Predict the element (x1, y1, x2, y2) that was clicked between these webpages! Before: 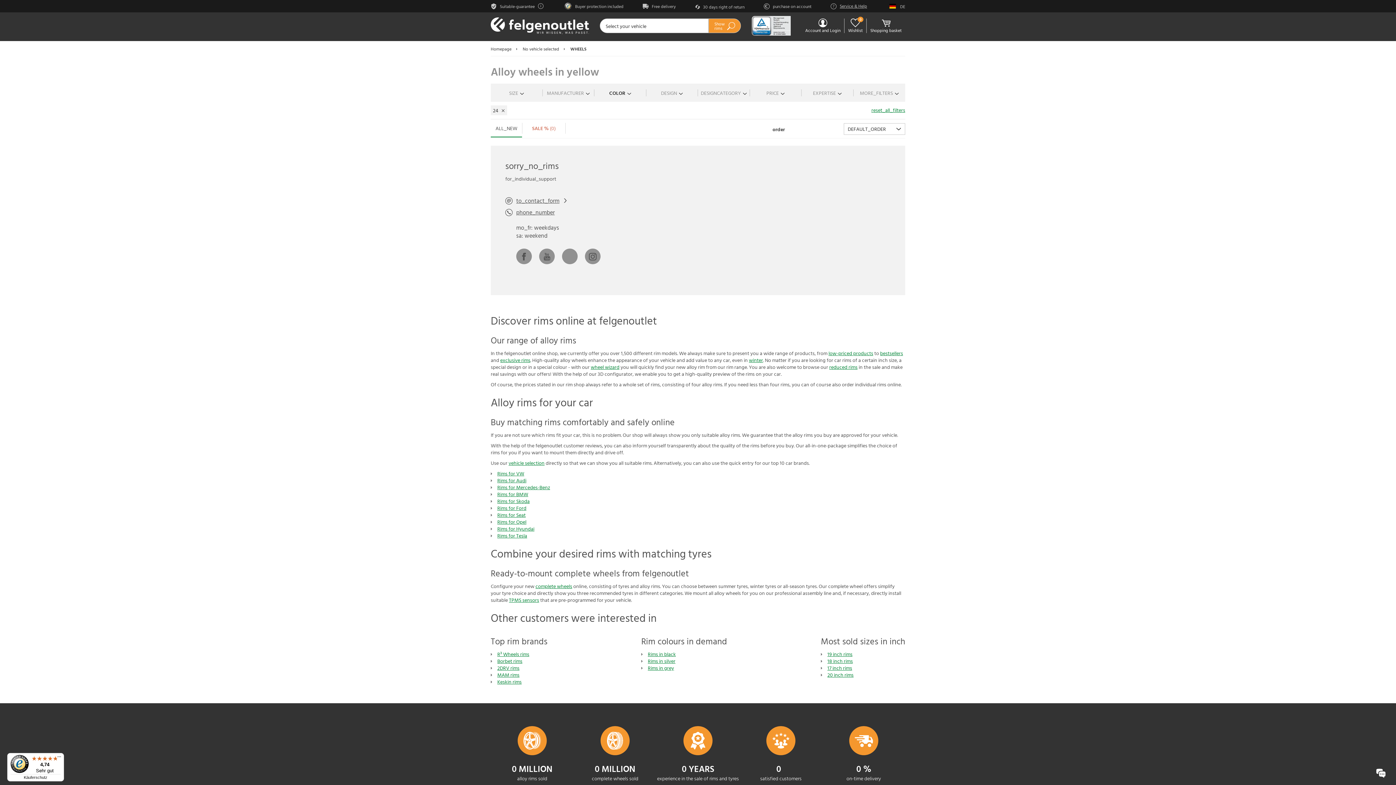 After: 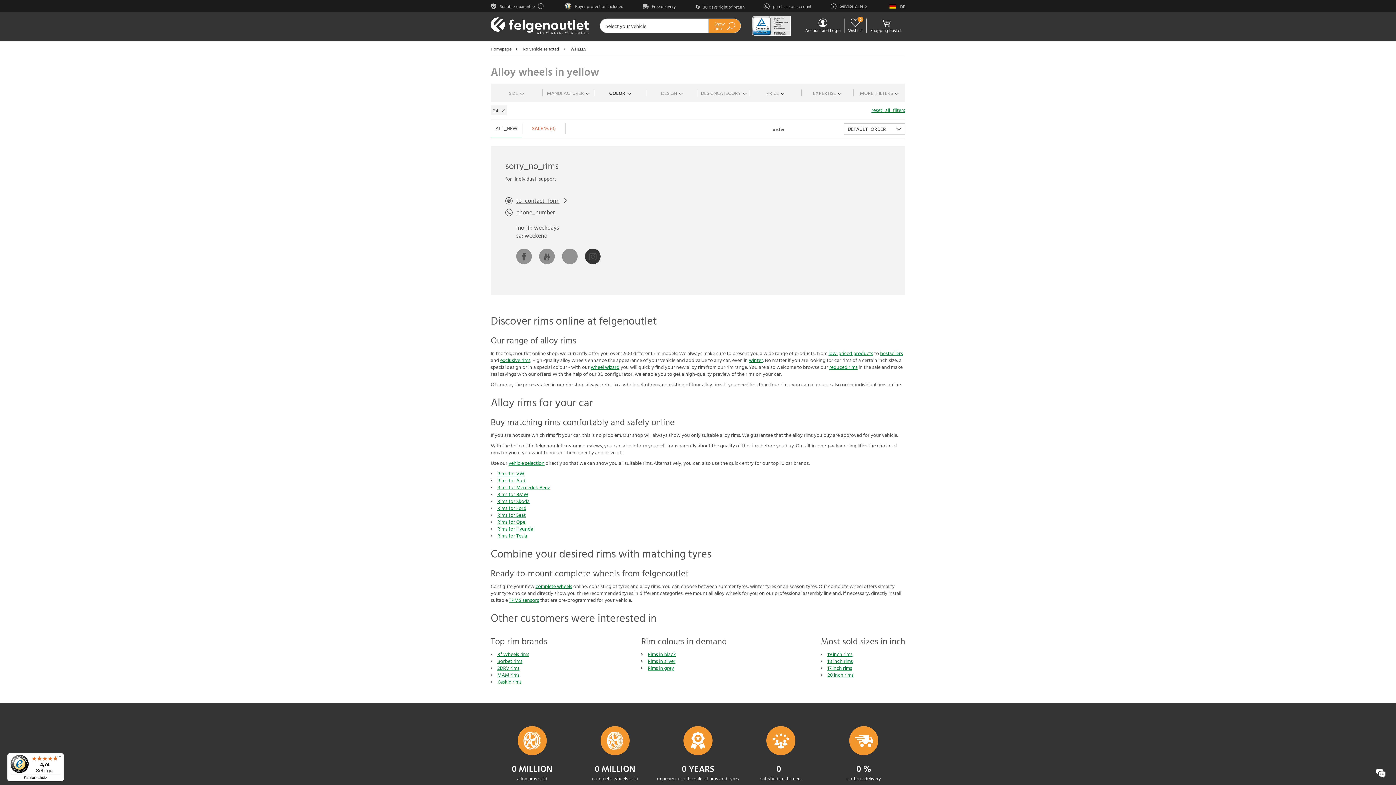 Action: bbox: (585, 248, 600, 264)